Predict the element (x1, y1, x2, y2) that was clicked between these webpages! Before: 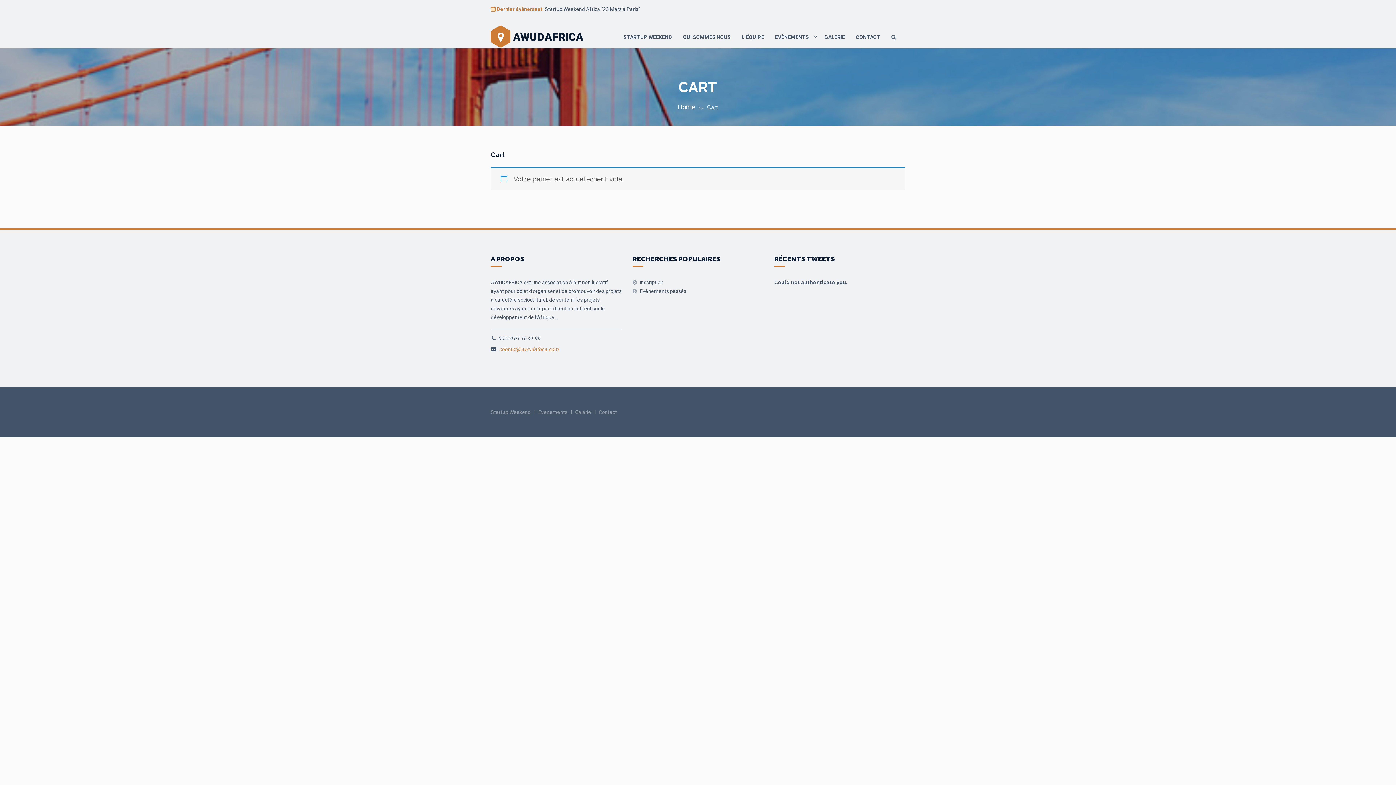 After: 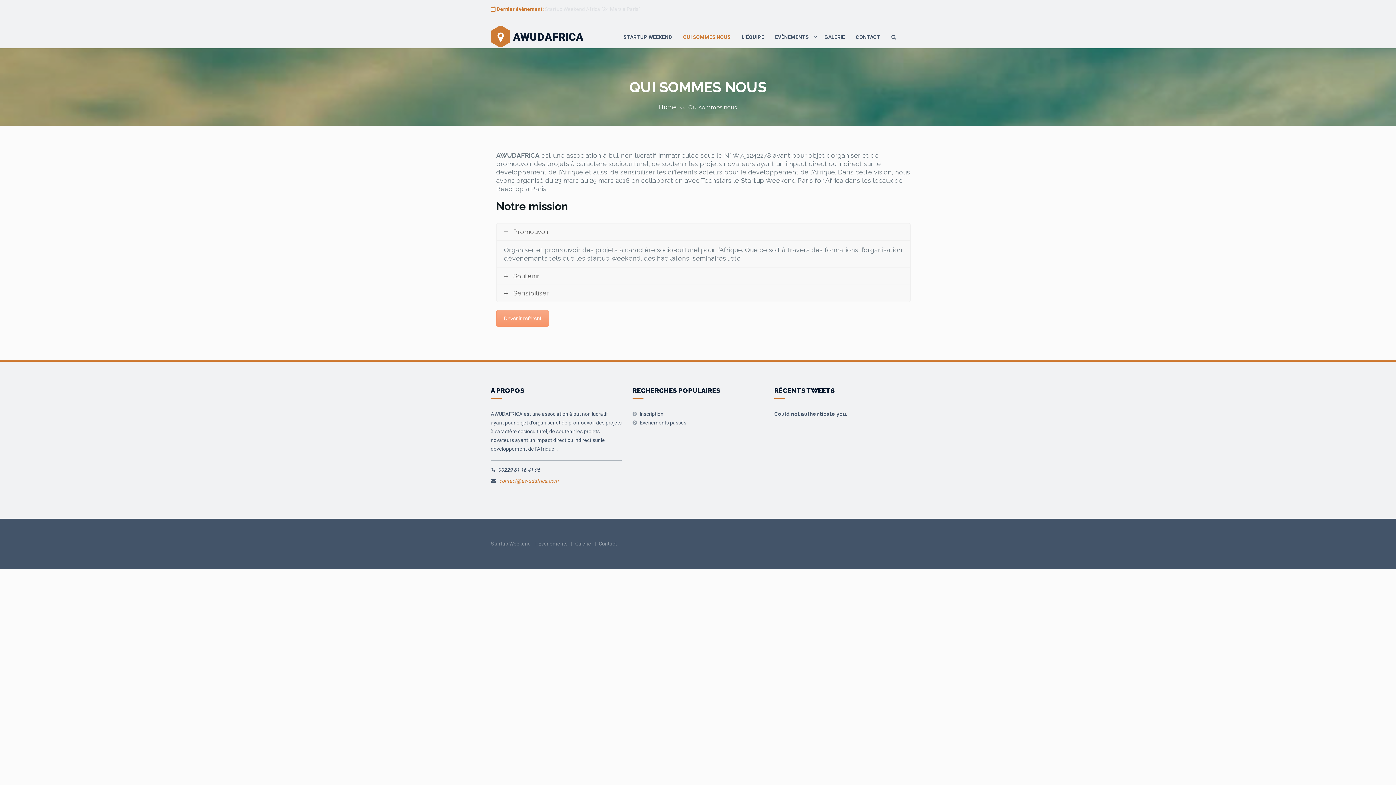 Action: bbox: (677, 29, 736, 45) label: QUI SOMMES NOUS